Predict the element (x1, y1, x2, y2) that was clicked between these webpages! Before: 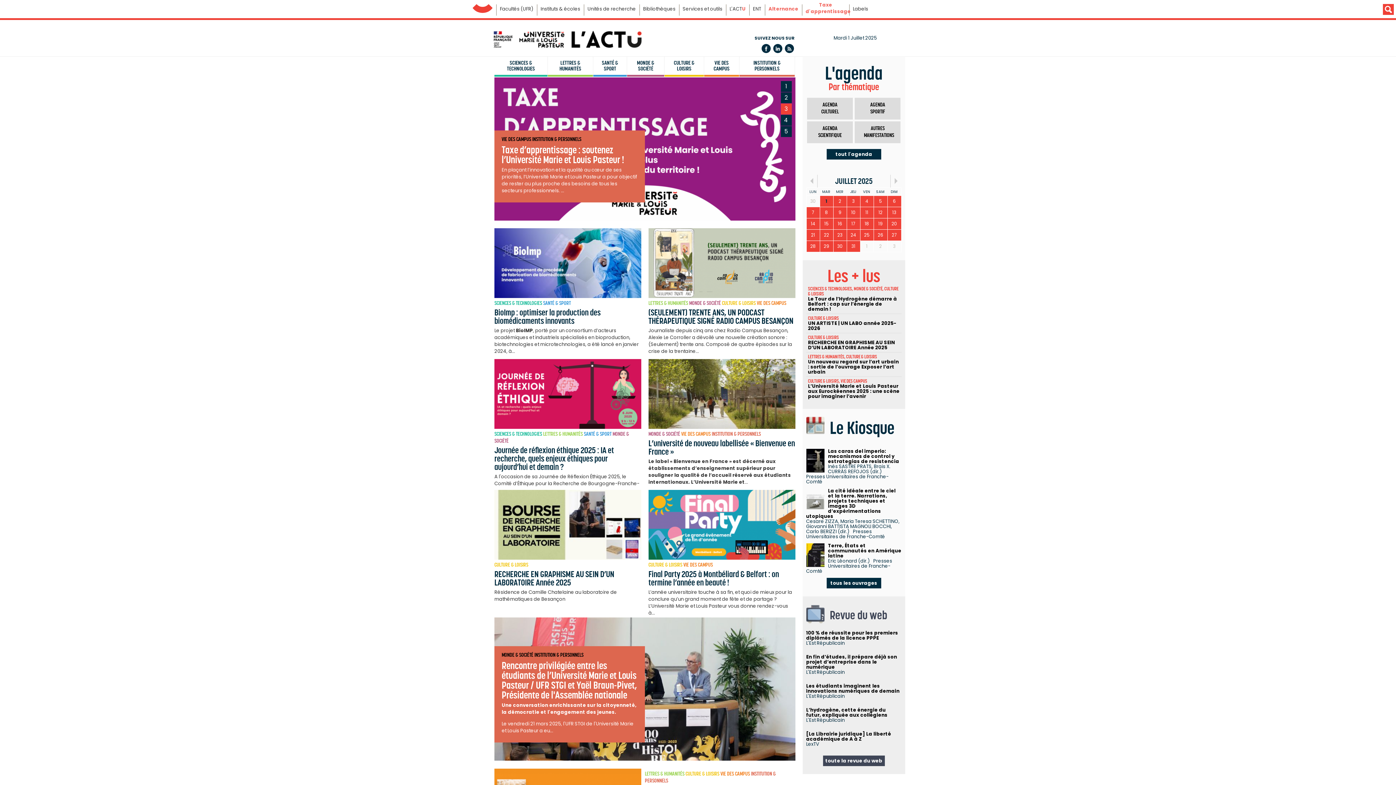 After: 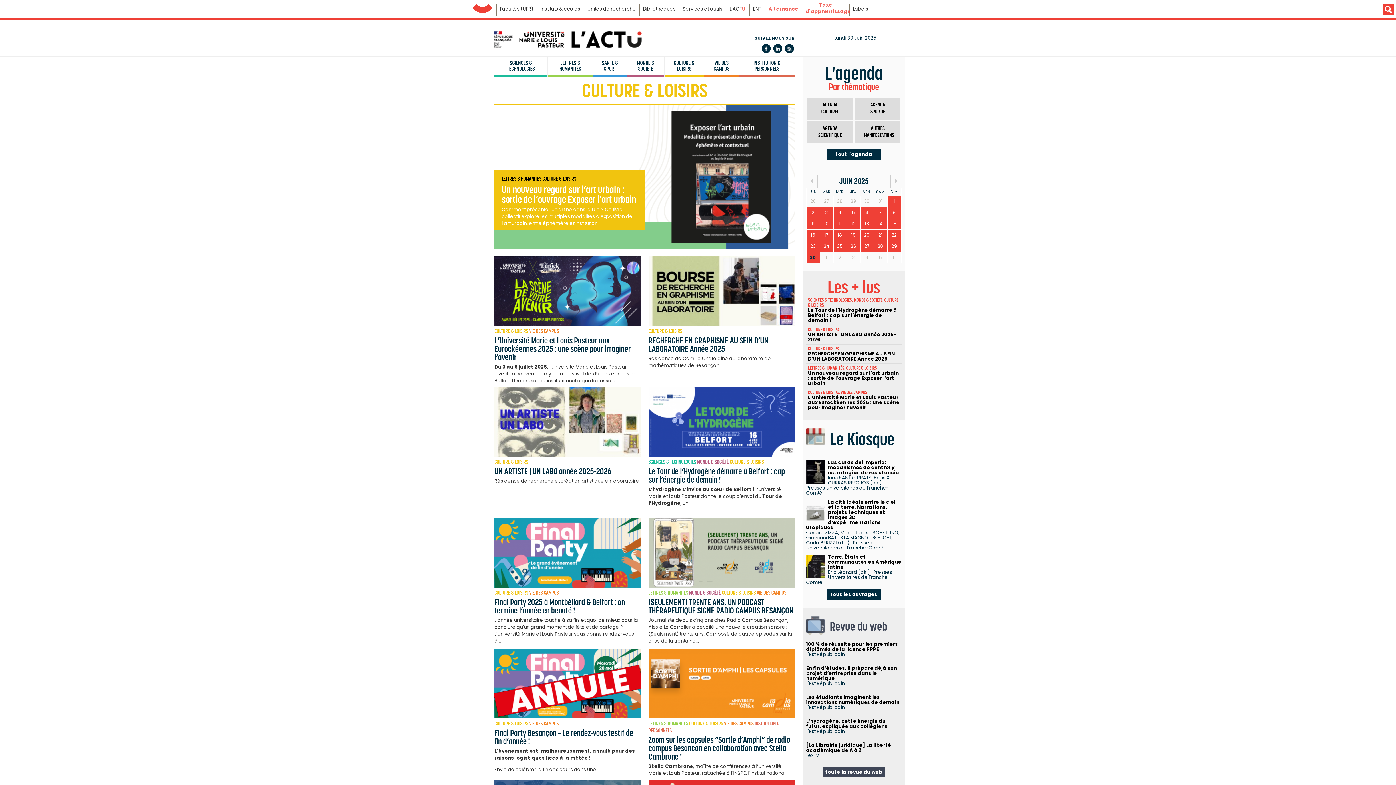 Action: label: CULTURE & LOISIRS bbox: (501, 131, 535, 137)